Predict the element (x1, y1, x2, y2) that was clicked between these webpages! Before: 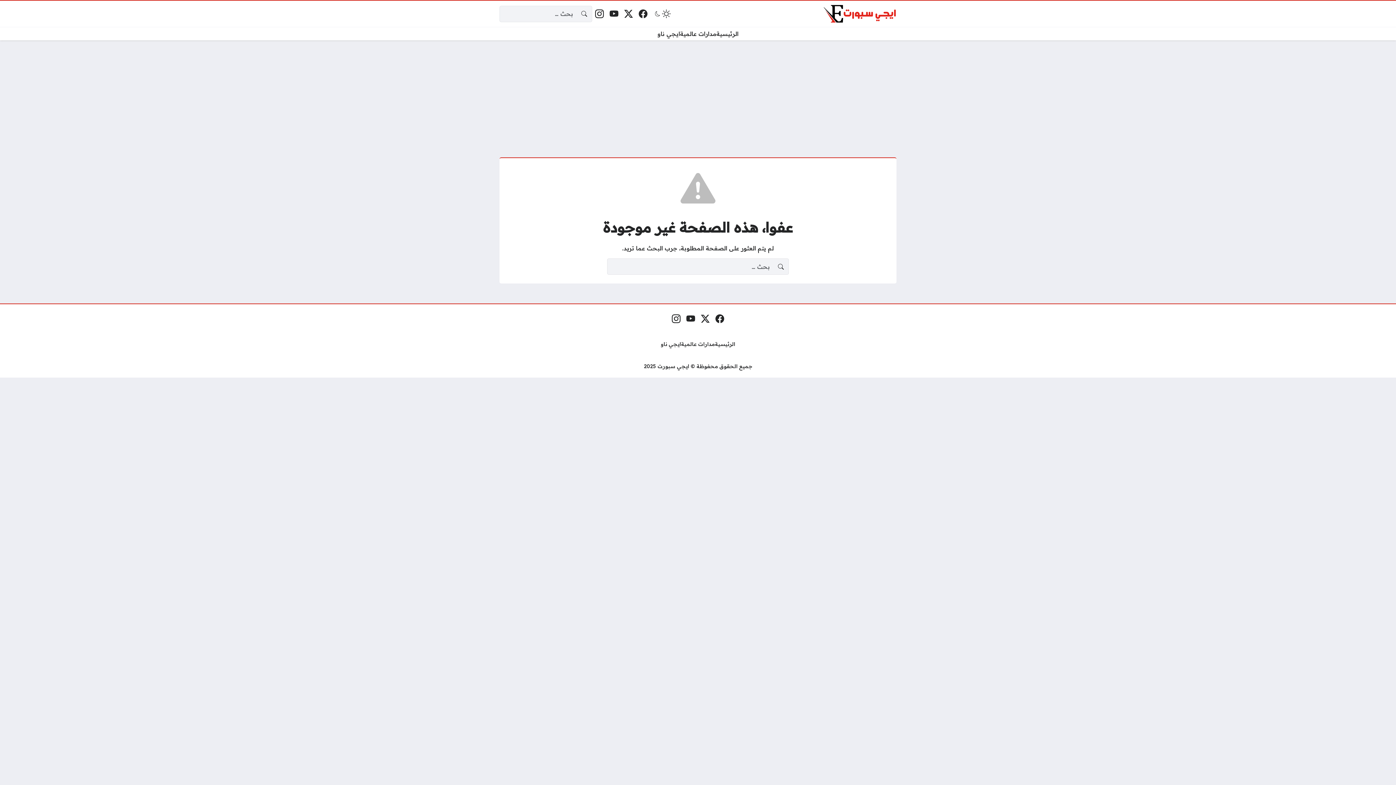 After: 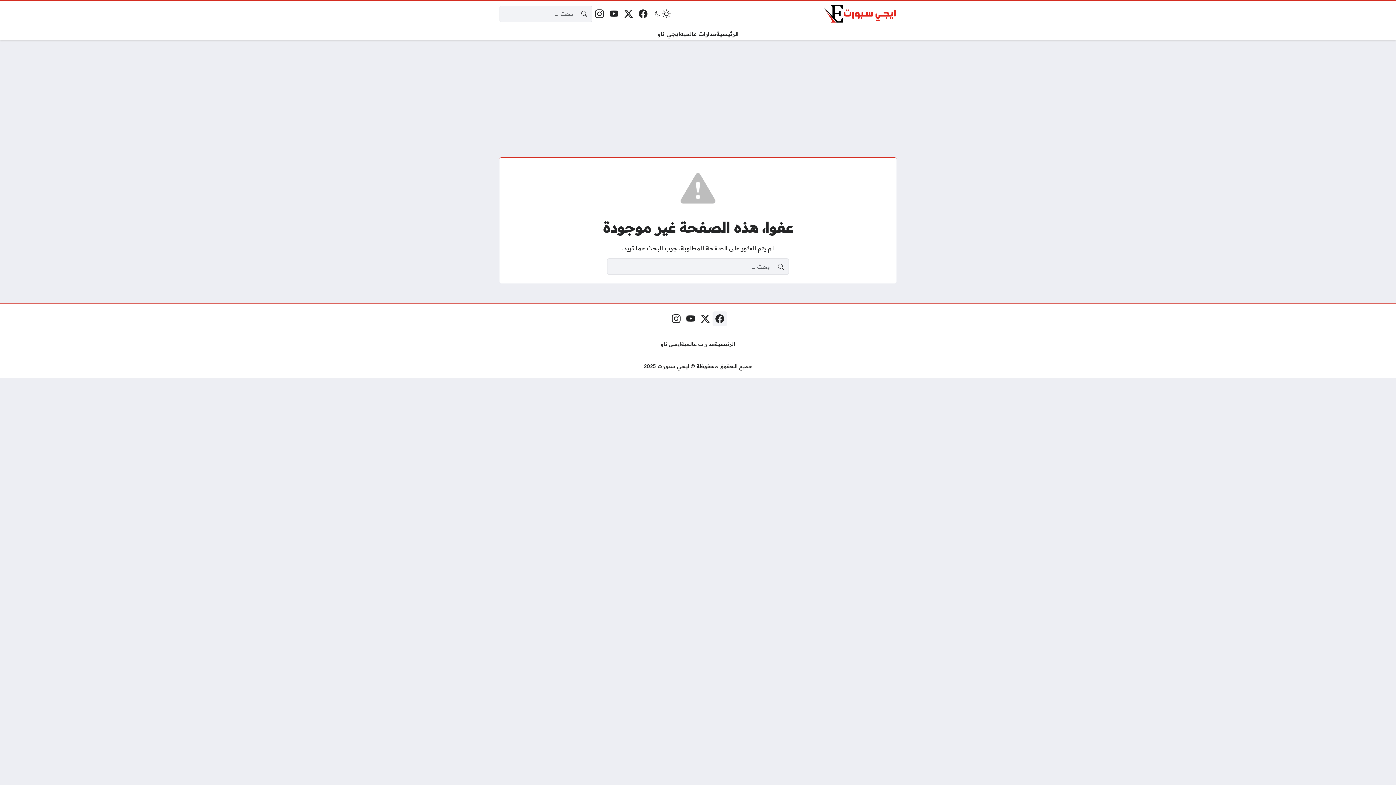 Action: bbox: (712, 311, 727, 326) label: فيسبوك